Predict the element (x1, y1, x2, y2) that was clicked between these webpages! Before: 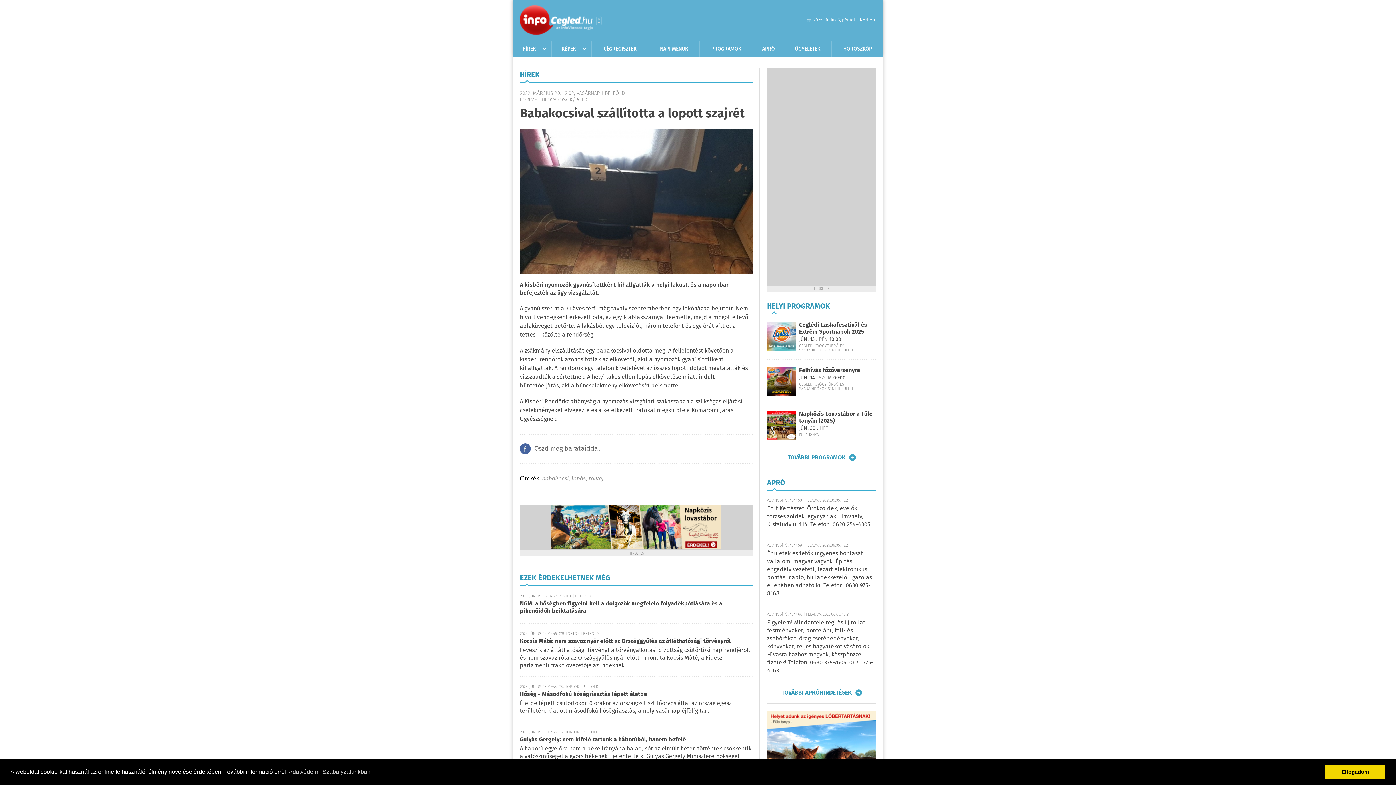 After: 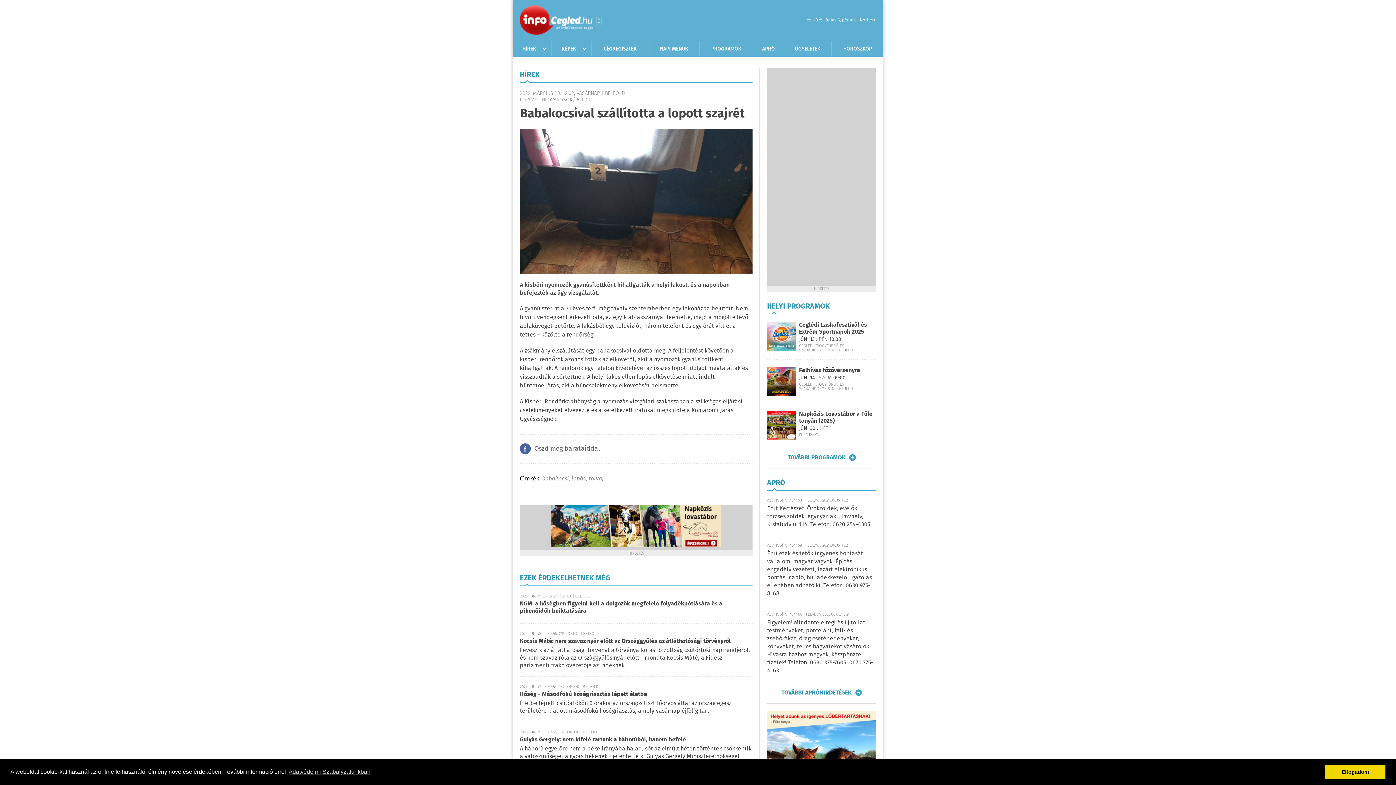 Action: bbox: (551, 542, 721, 552)